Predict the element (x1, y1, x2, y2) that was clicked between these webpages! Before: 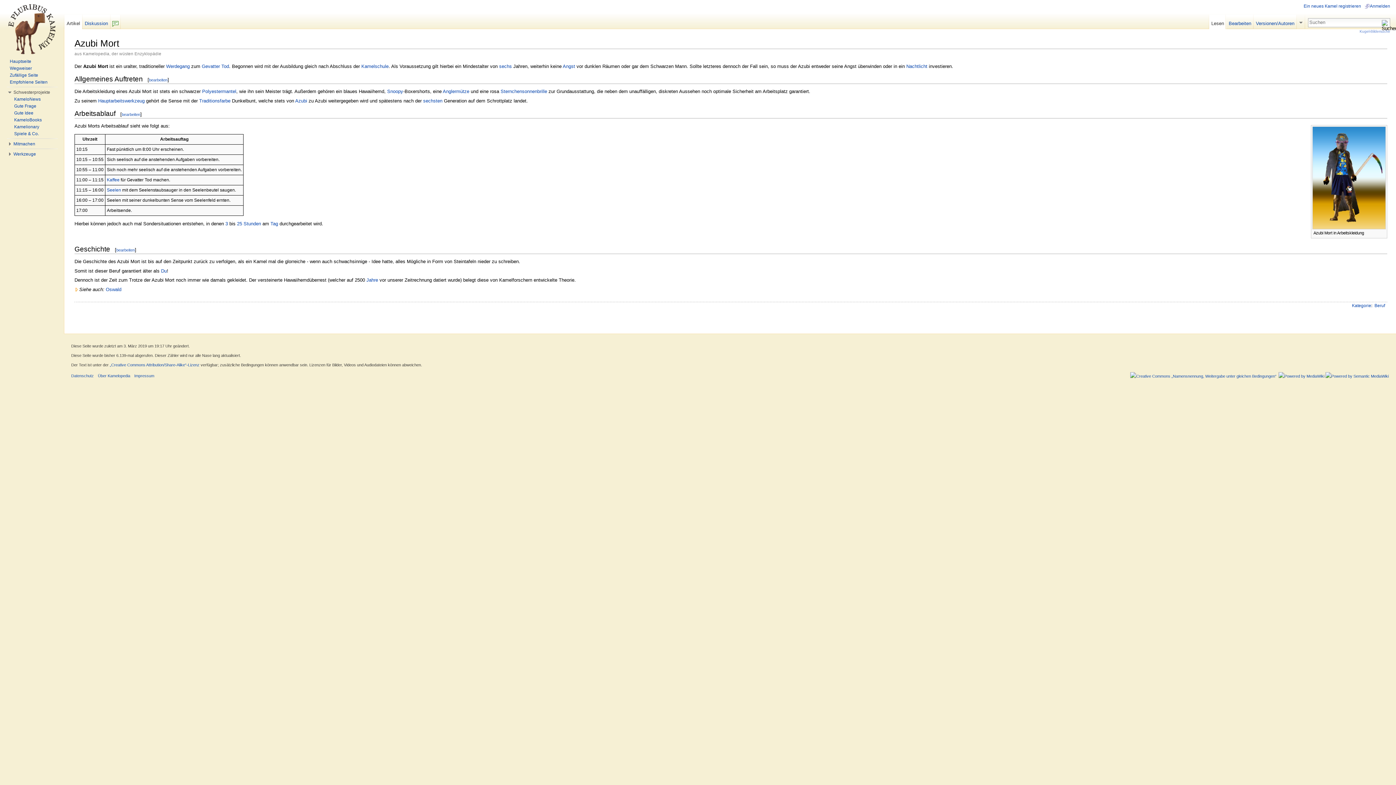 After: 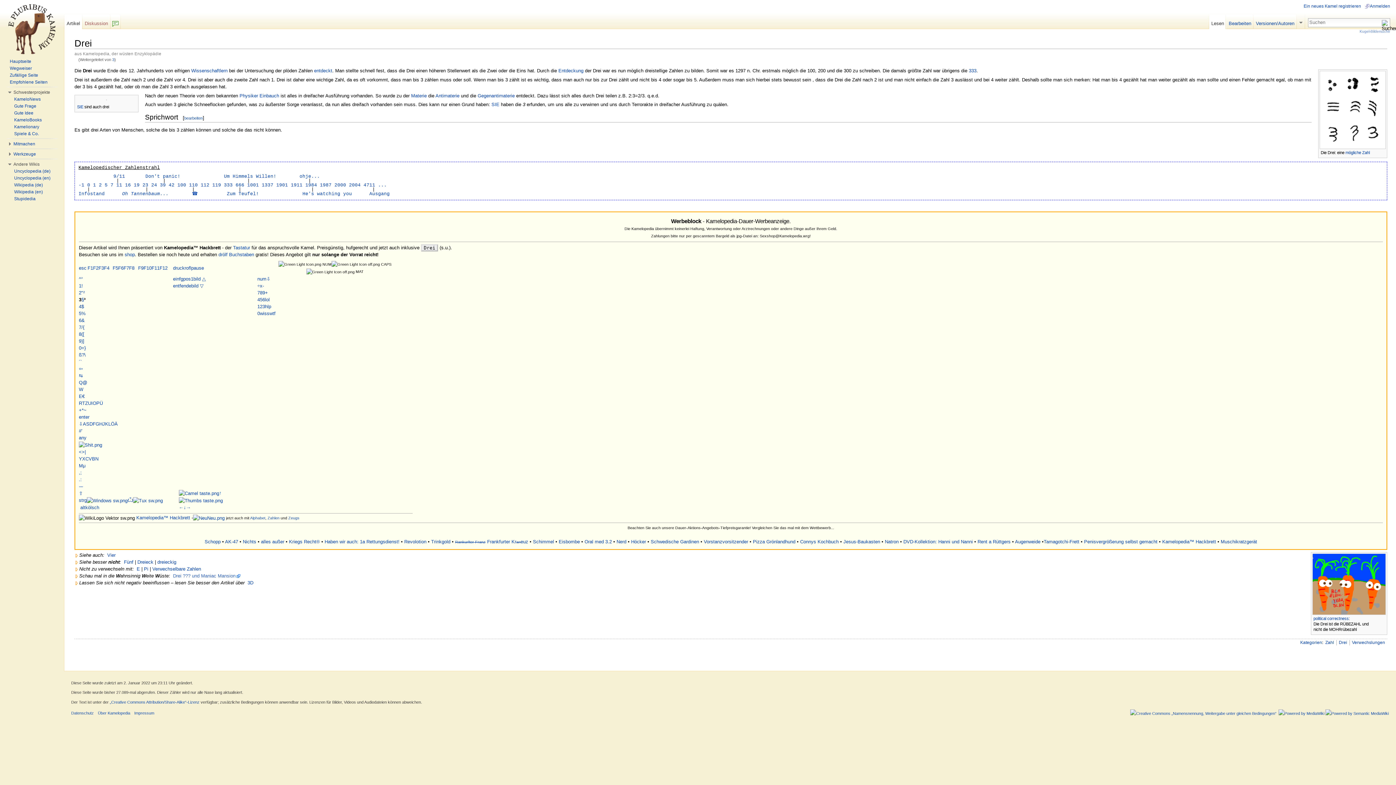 Action: bbox: (225, 221, 228, 226) label: 3